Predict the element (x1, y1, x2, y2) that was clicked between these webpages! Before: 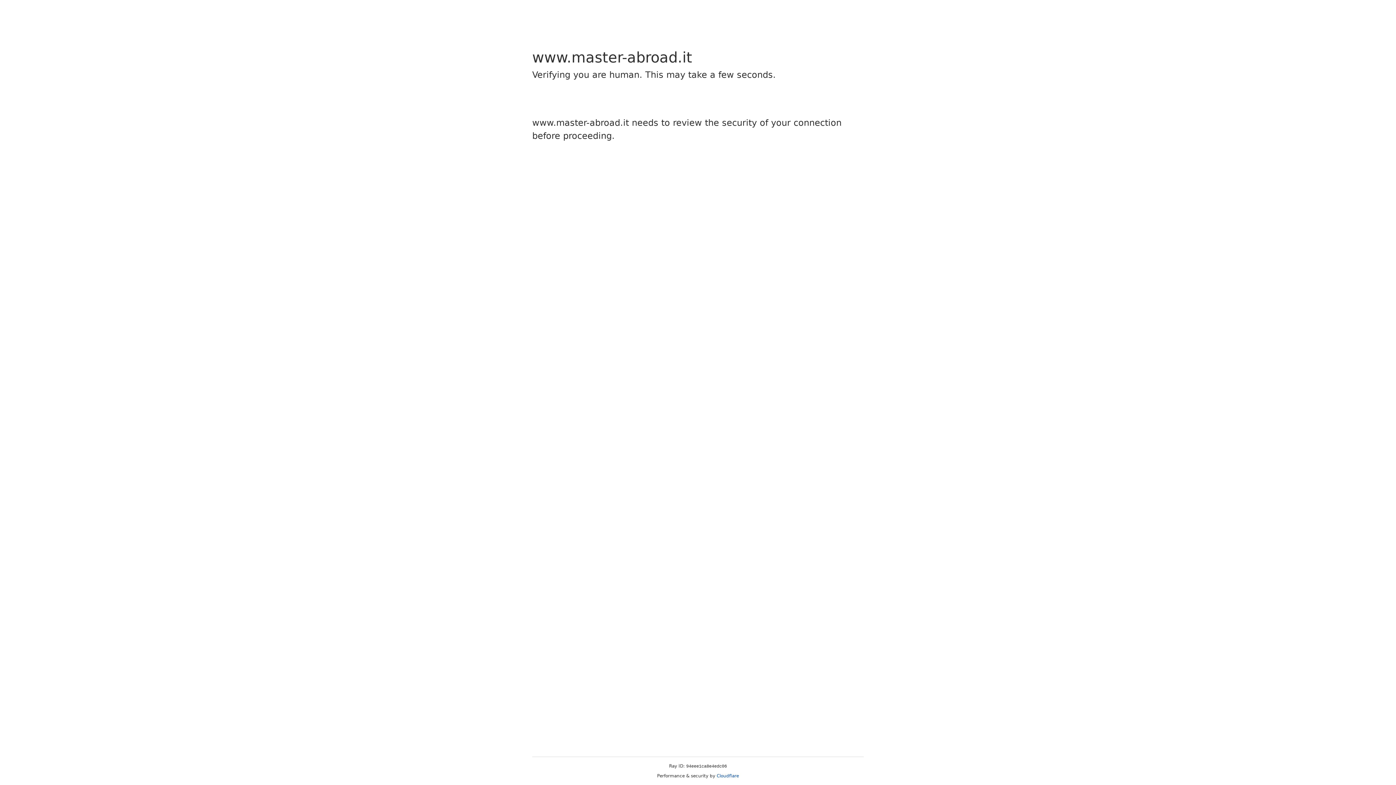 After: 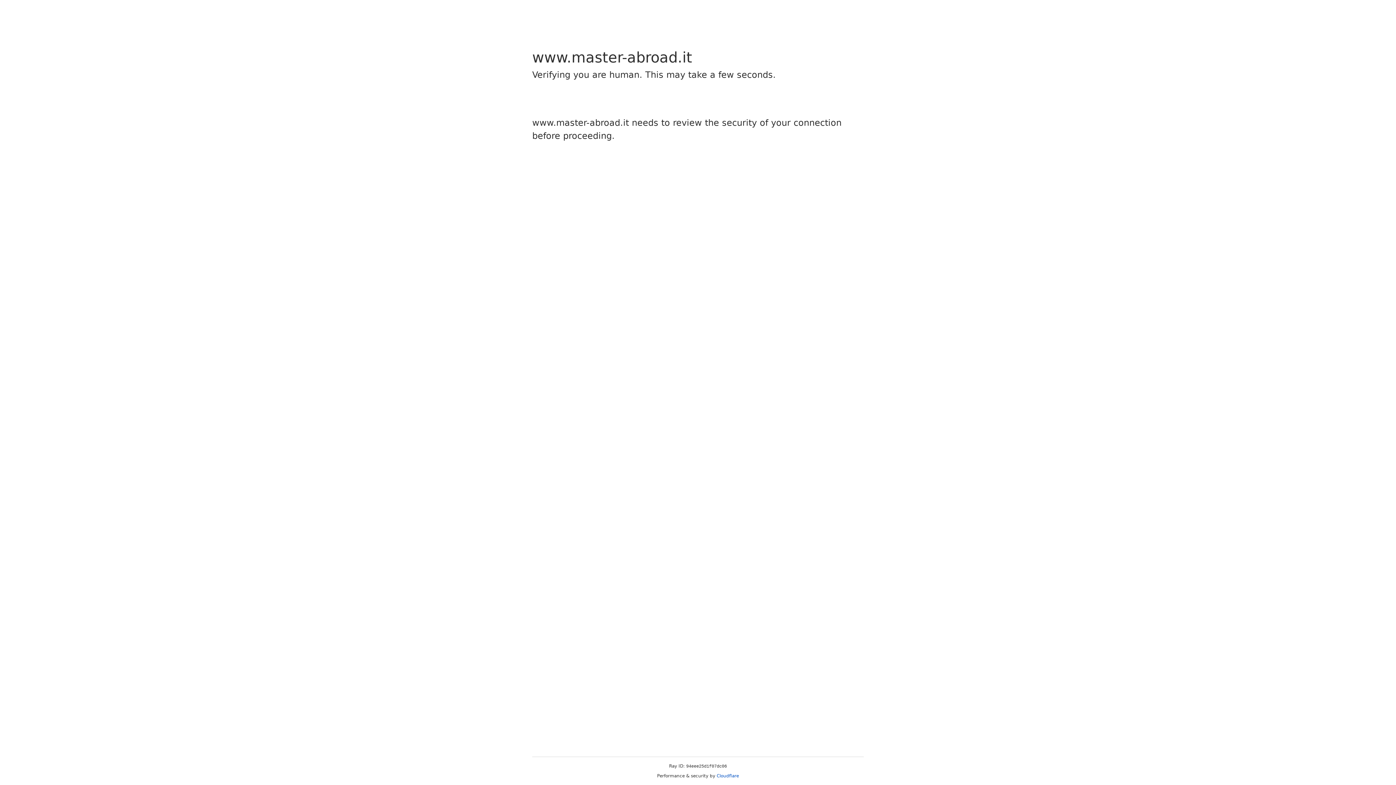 Action: label: Cloudflare bbox: (716, 773, 739, 778)